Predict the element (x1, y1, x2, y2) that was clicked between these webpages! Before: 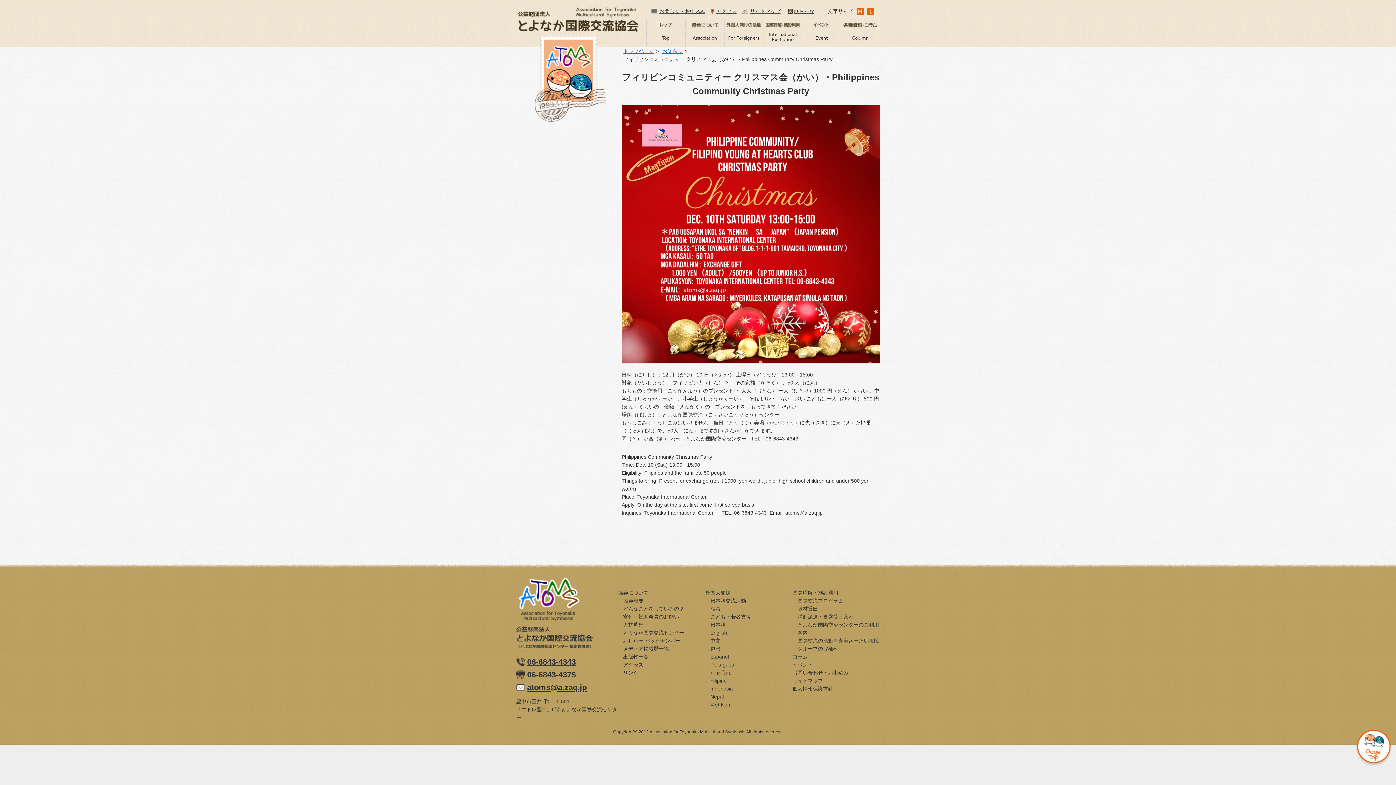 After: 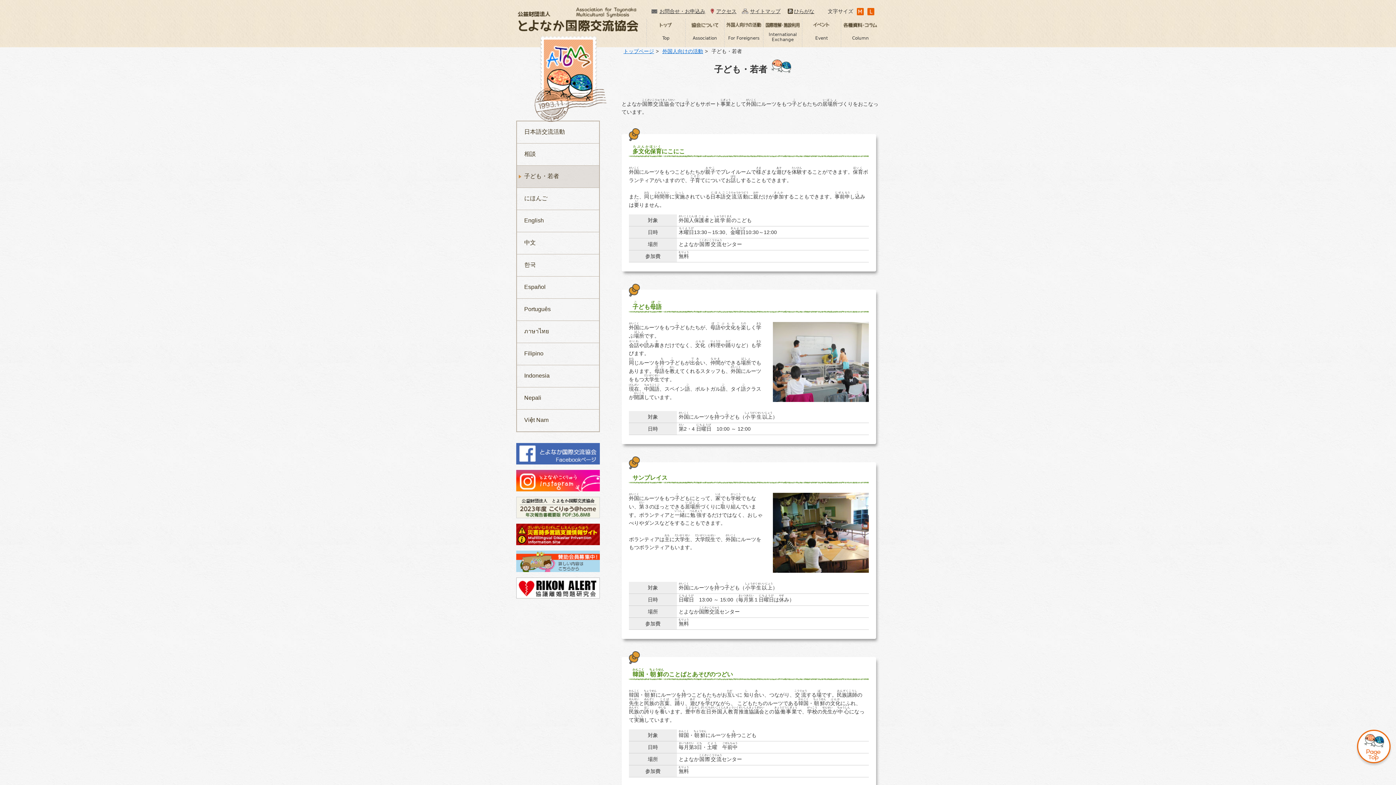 Action: bbox: (710, 614, 751, 620) label: こども・若者支援